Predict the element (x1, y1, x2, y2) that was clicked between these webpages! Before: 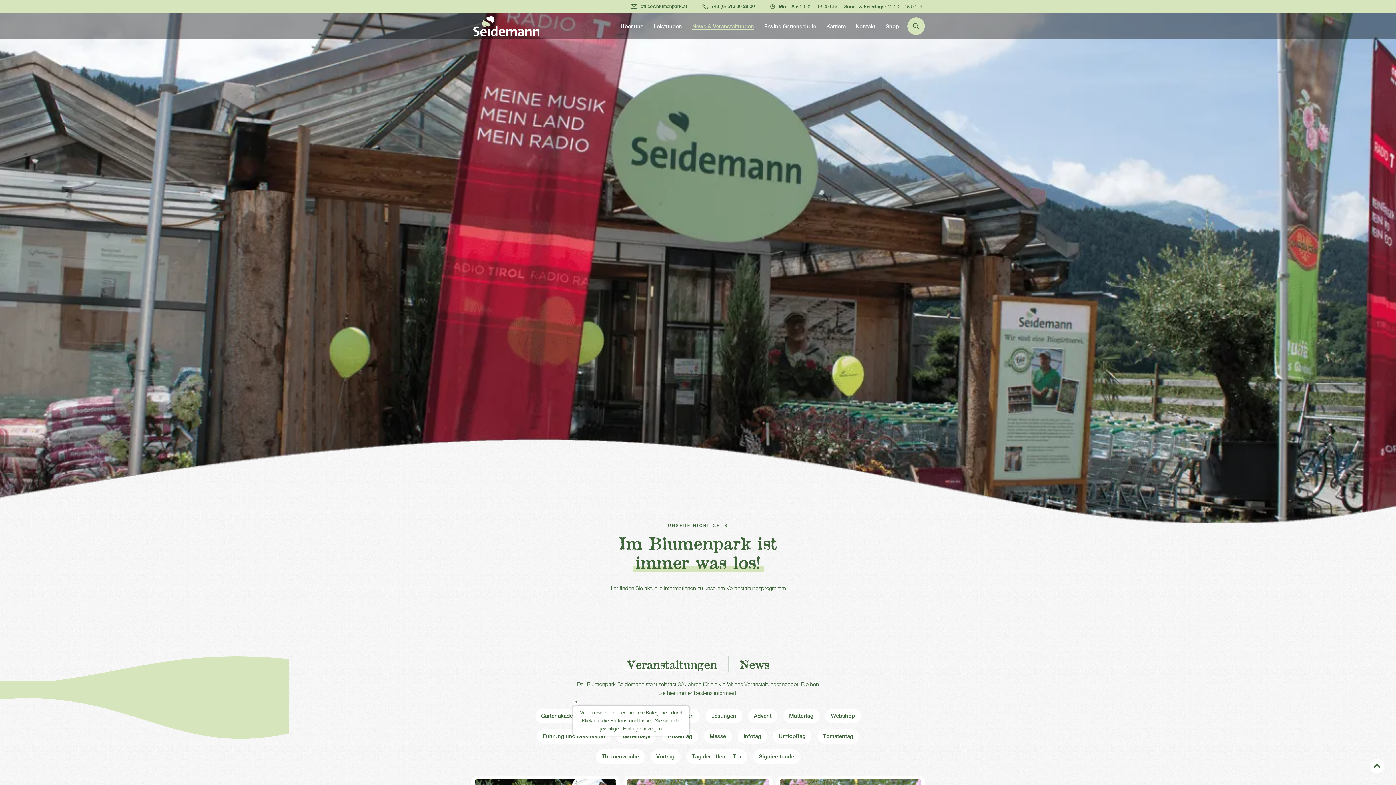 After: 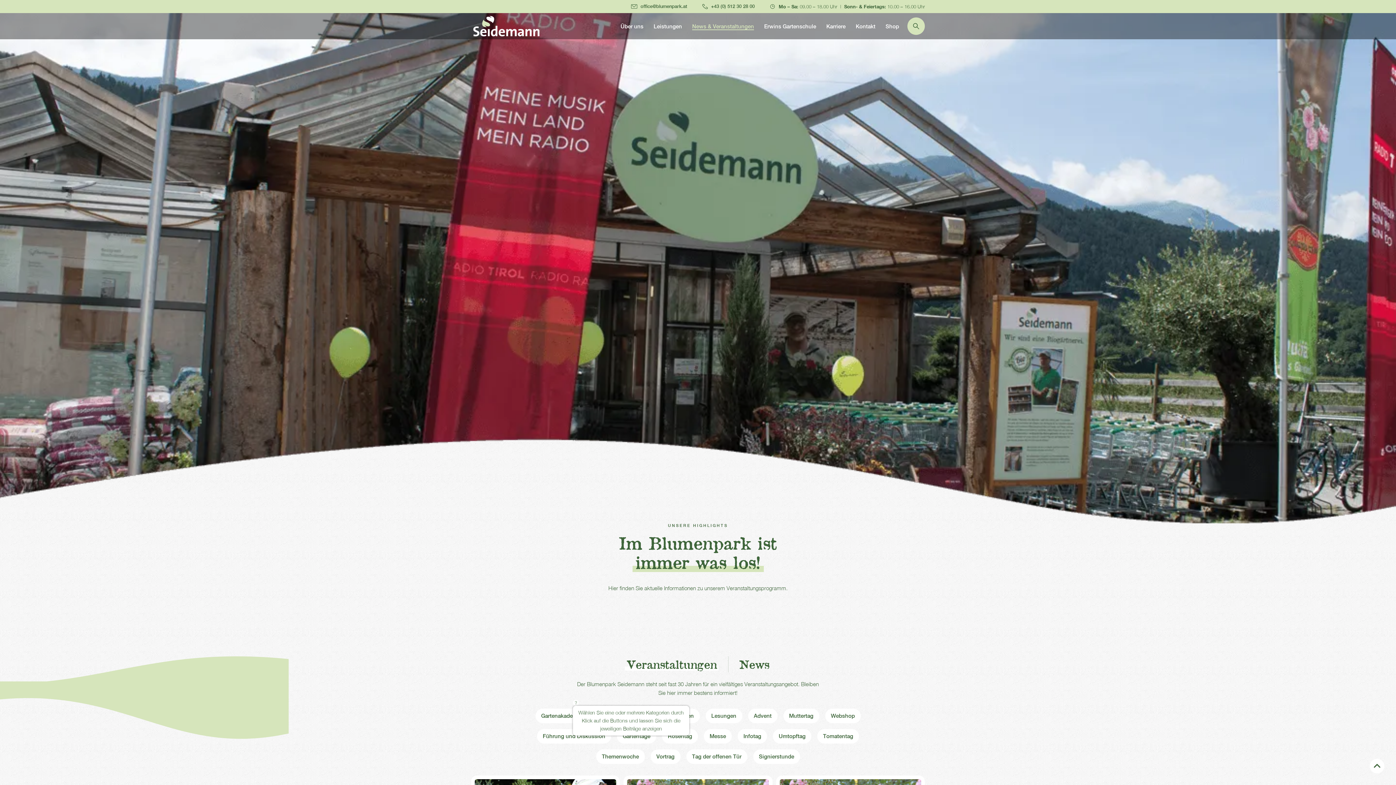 Action: label: News & Veranstaltungen bbox: (692, 21, 754, 30)